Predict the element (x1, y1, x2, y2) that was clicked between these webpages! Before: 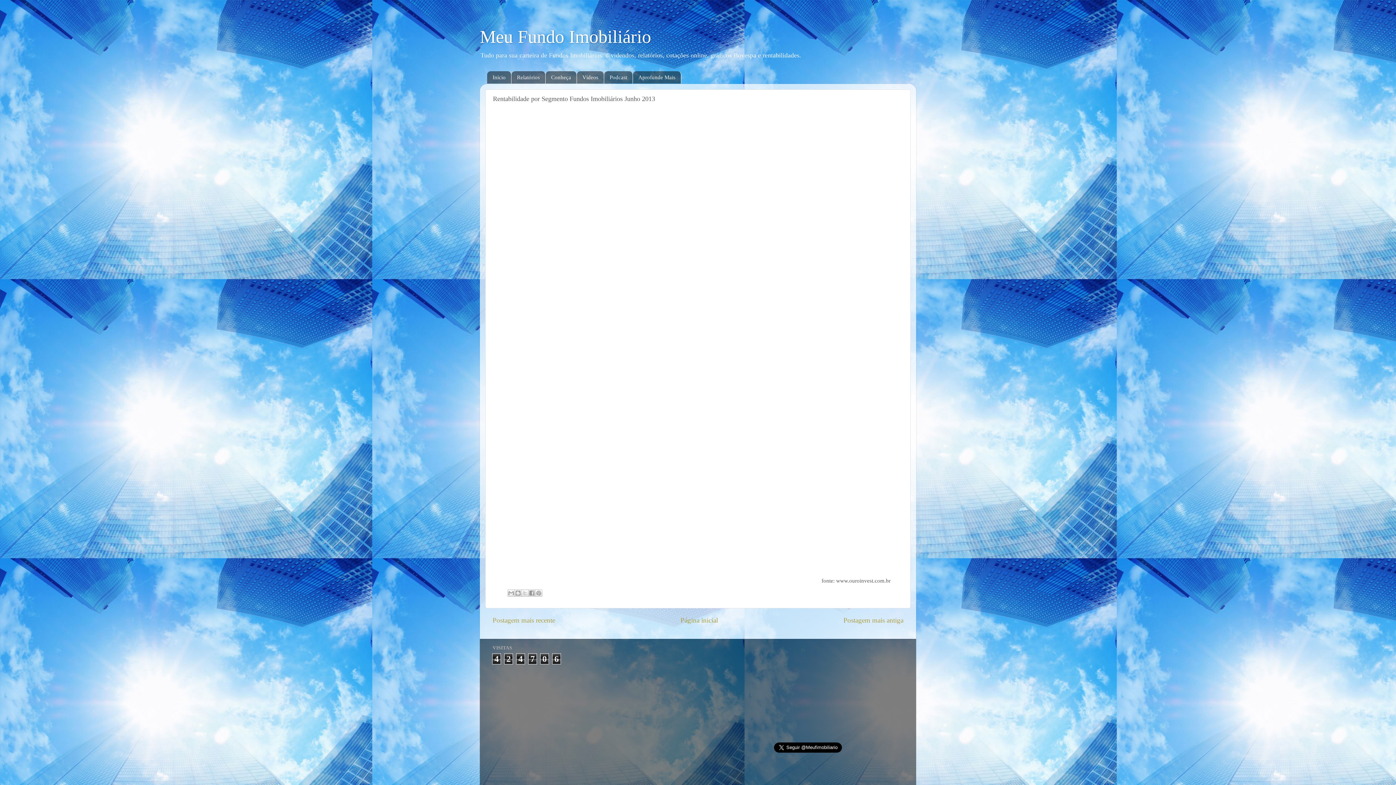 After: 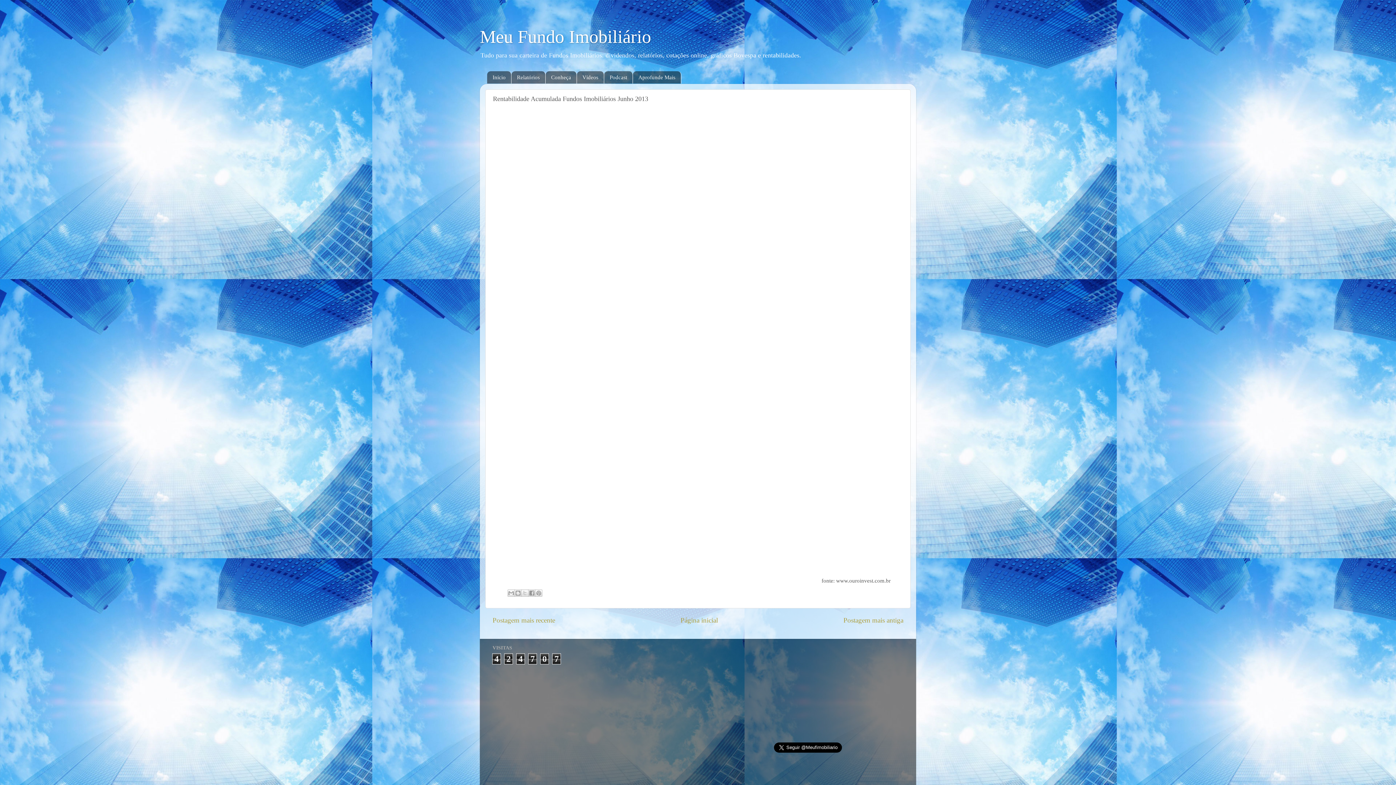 Action: bbox: (492, 616, 555, 624) label: Postagem mais recente